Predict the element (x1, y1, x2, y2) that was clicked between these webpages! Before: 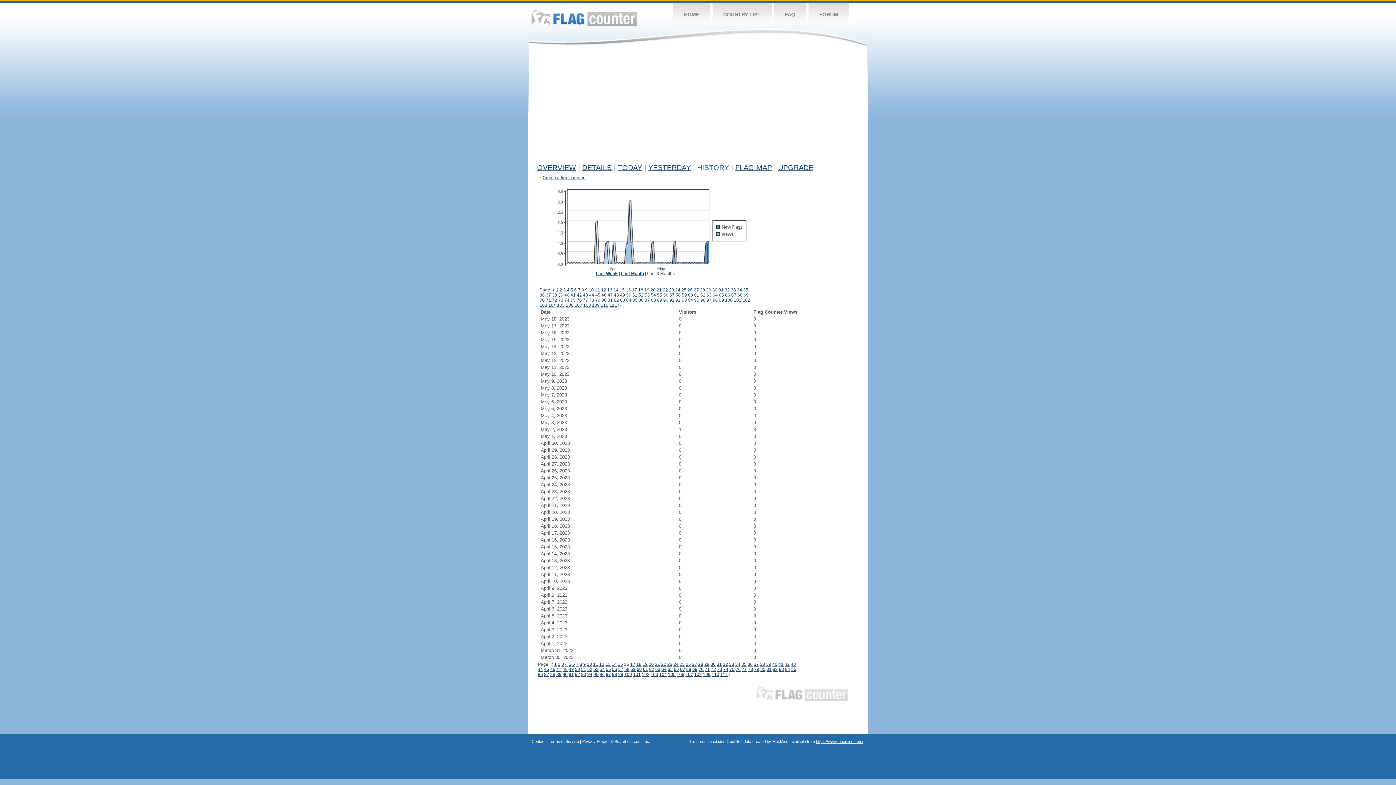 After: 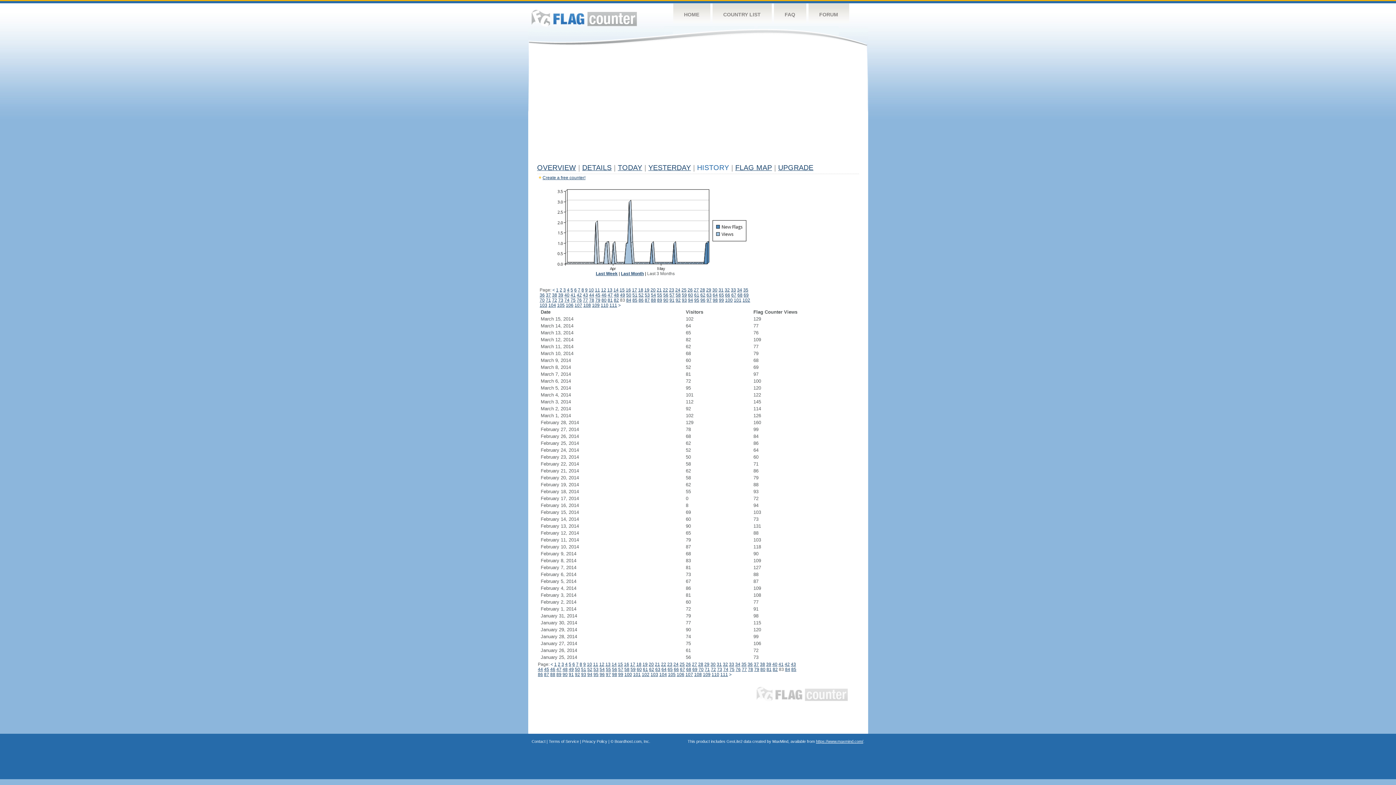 Action: bbox: (620, 297, 625, 302) label: 83